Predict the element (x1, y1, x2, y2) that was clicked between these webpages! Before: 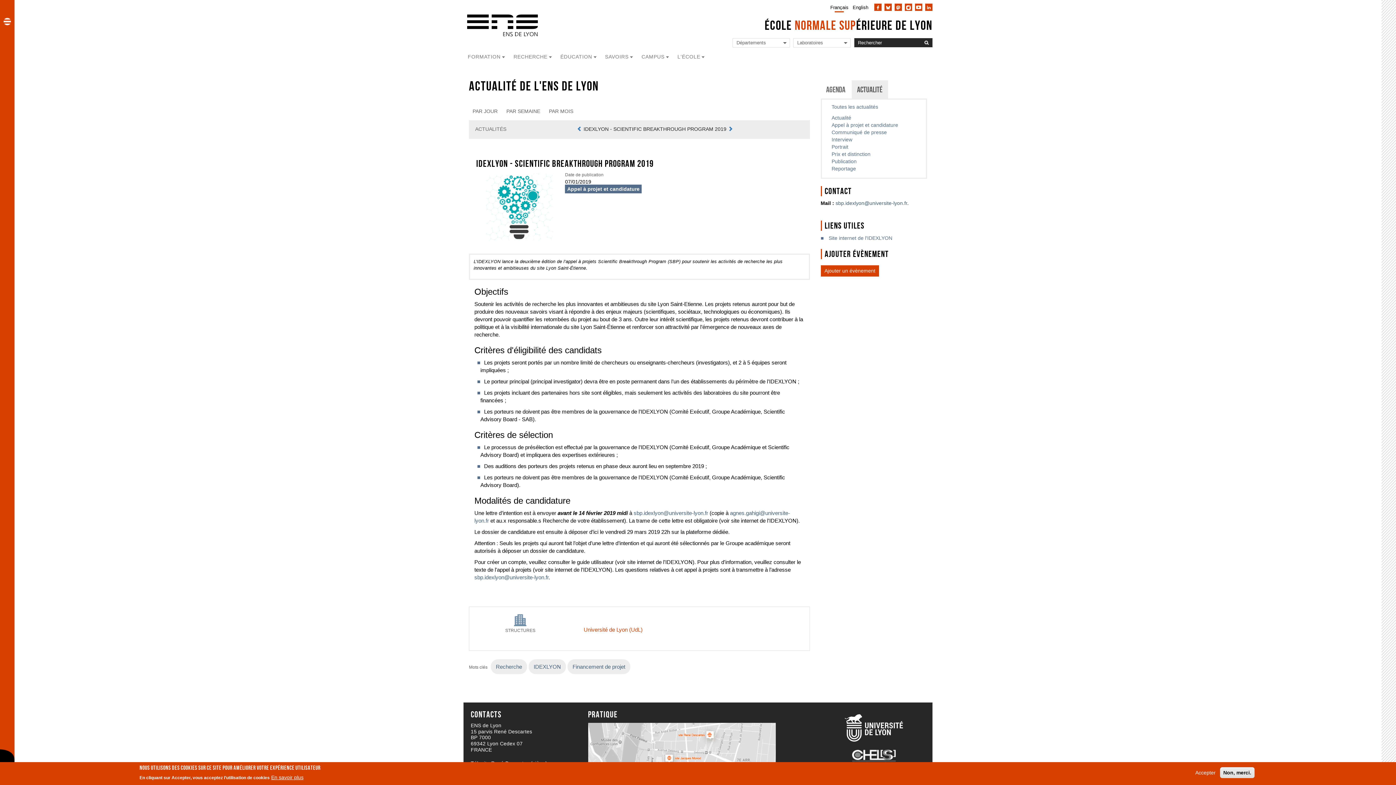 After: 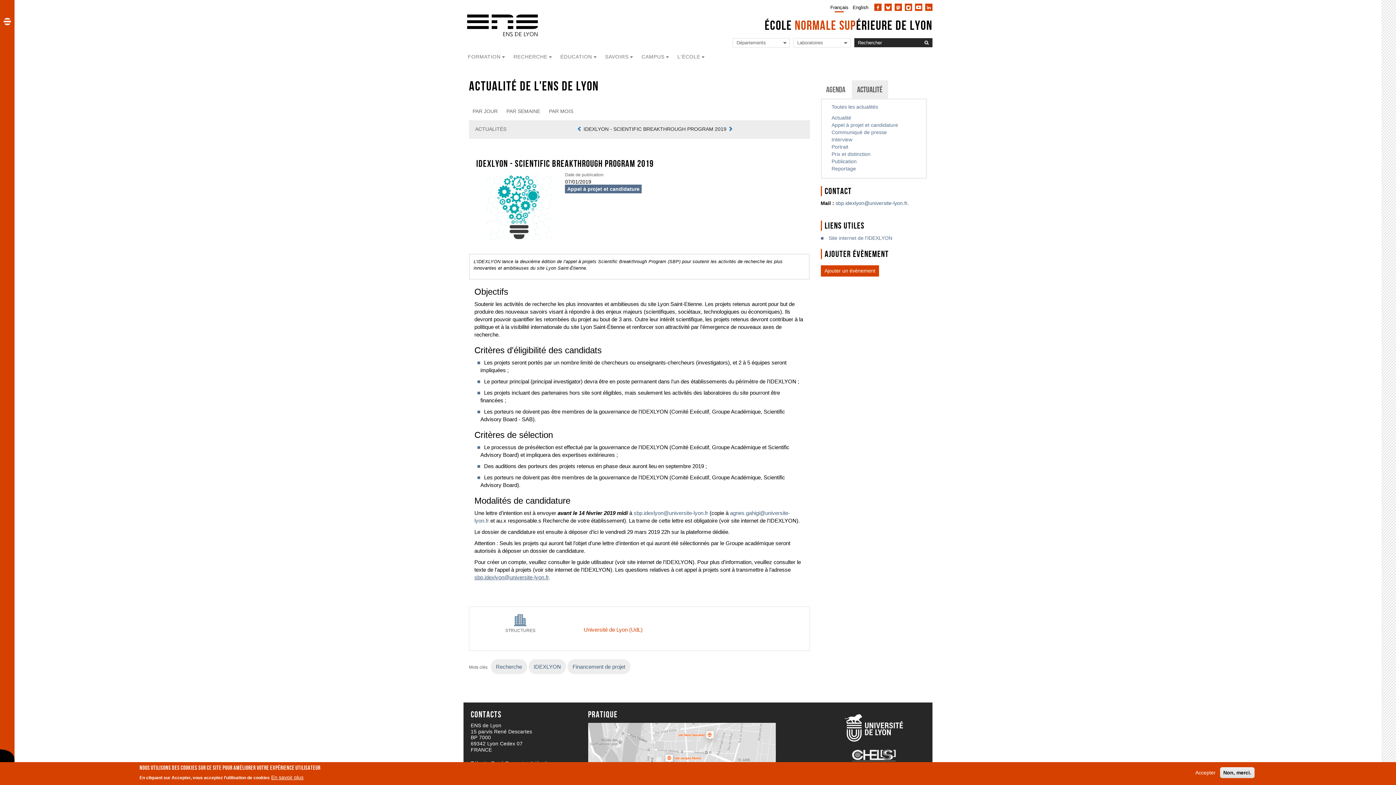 Action: label: sbp.idexlyon@universite-lyon.fr bbox: (474, 574, 548, 580)